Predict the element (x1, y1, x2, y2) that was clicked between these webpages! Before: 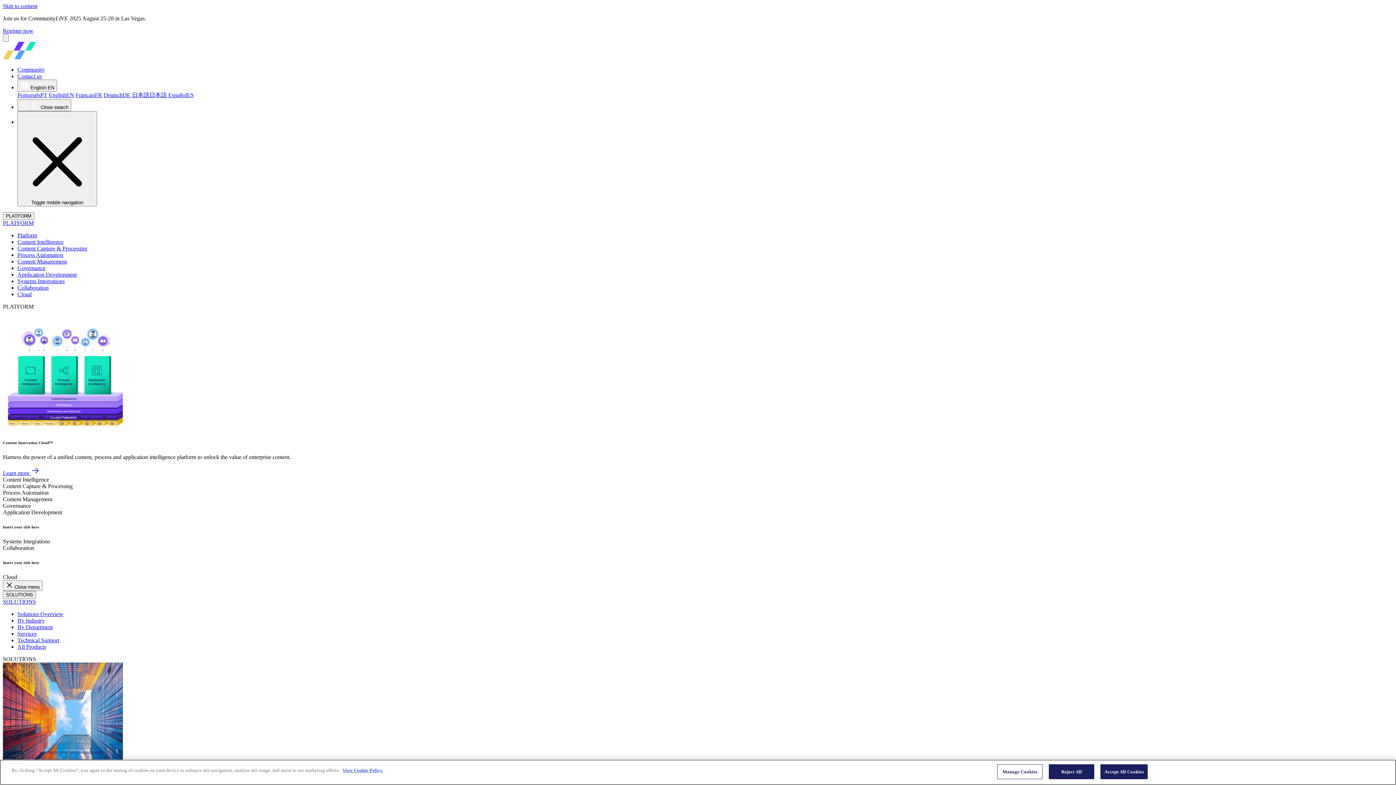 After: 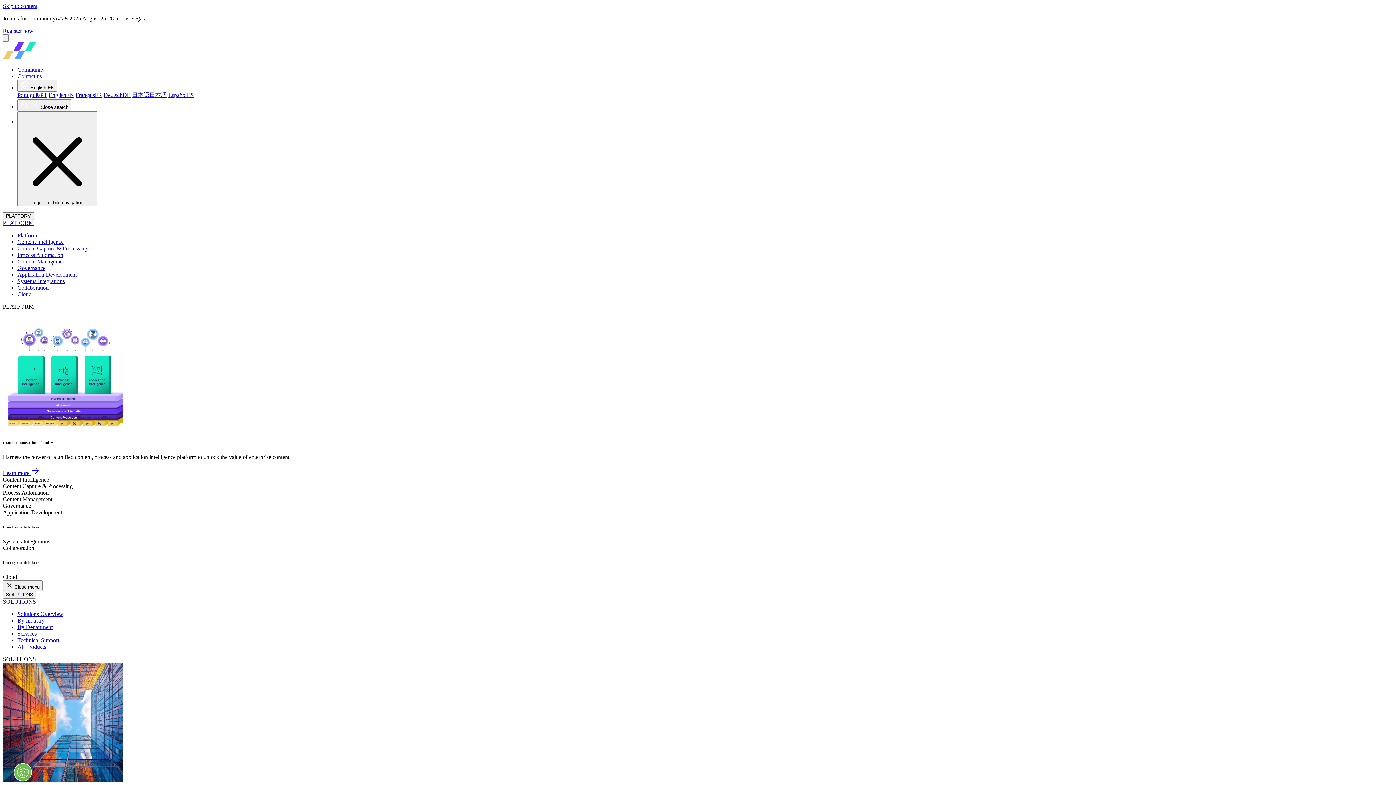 Action: bbox: (1100, 764, 1148, 779) label: Accept All Cookies